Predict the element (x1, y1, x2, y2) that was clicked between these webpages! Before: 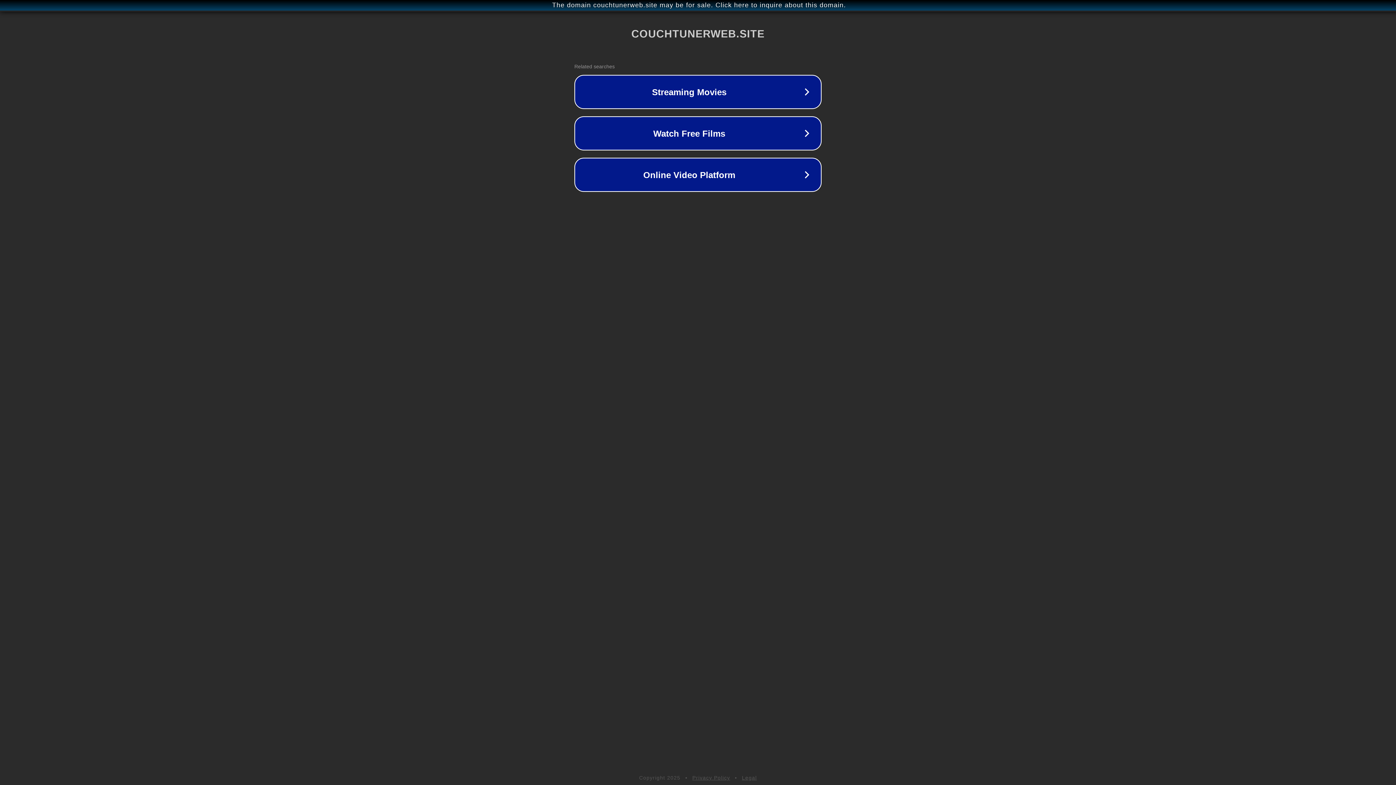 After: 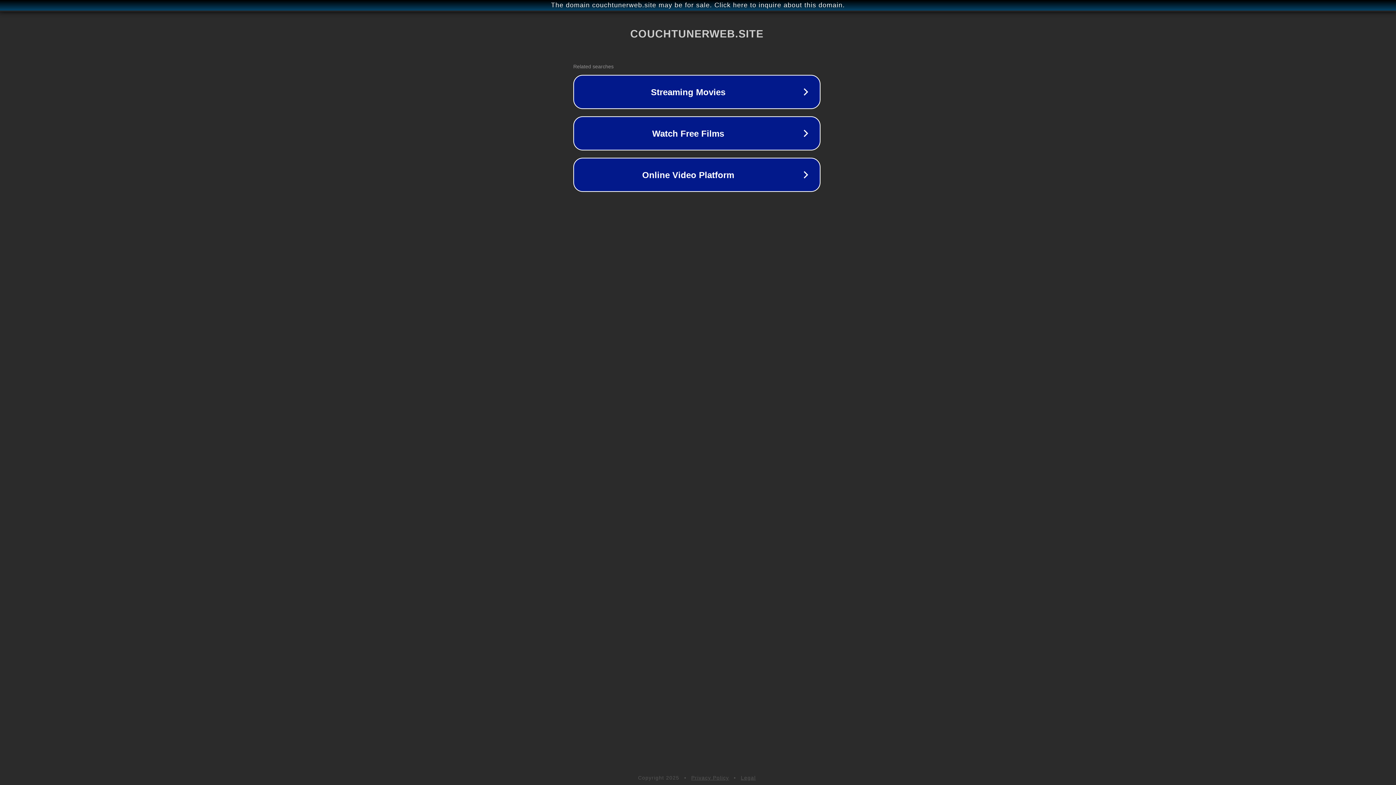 Action: bbox: (1, 1, 1397, 9) label: The domain couchtunerweb.site may be for sale. Click here to inquire about this domain.